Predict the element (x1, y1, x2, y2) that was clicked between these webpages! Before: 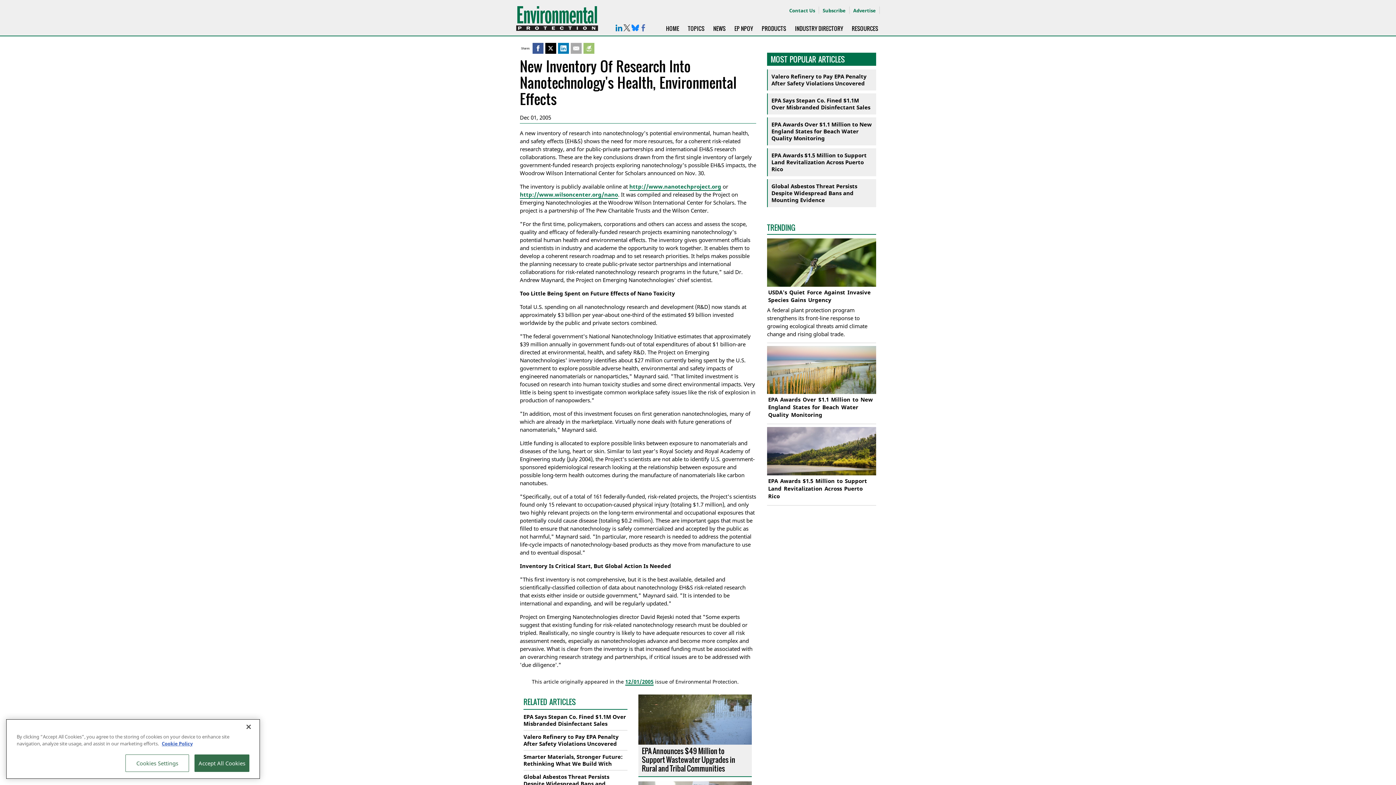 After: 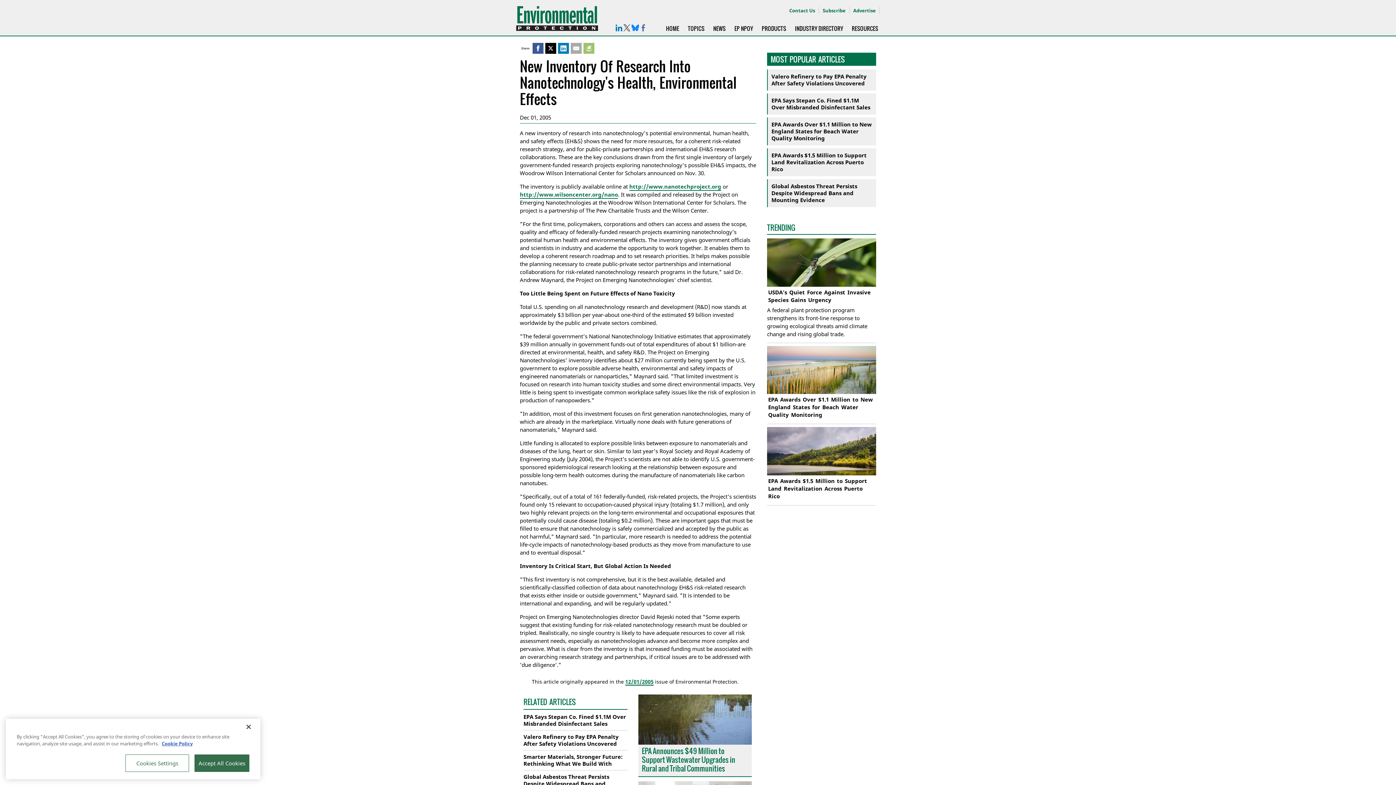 Action: bbox: (638, 745, 751, 776) label: EPA Announces $49 Million to Support Wastewater Upgrades in Rural and Tribal Communities